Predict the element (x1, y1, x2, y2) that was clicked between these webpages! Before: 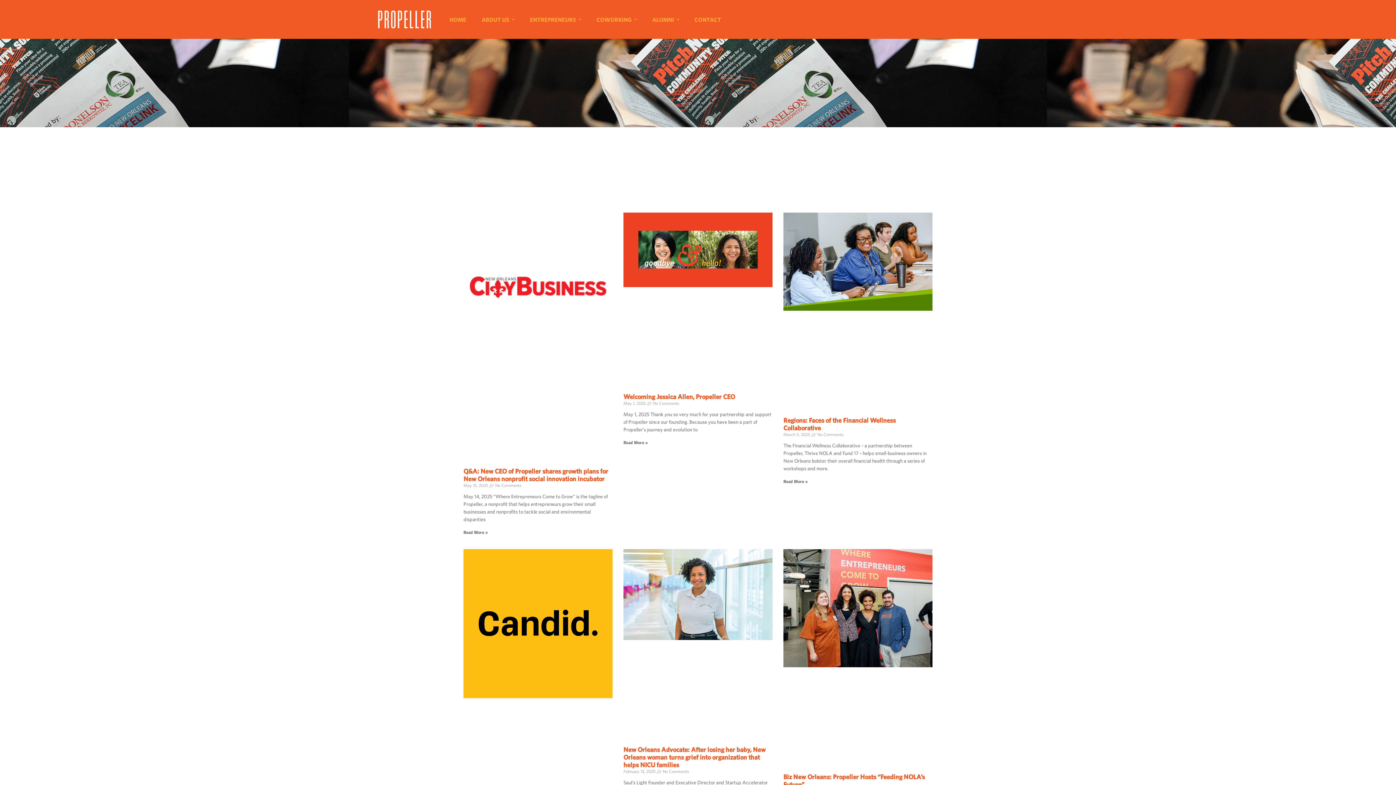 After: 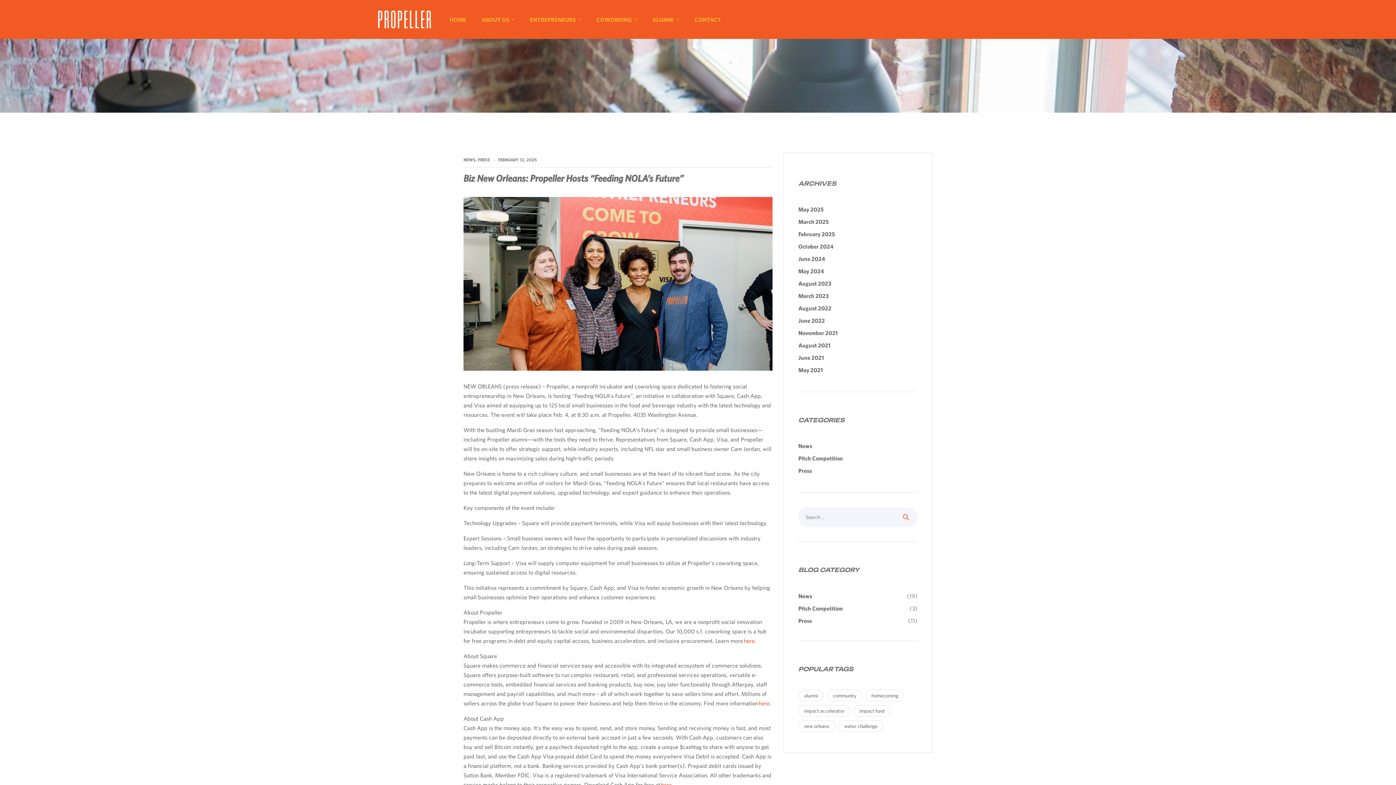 Action: label: Biz New Orleans: Propeller Hosts “Feeding NOLA’s Future” bbox: (783, 773, 925, 788)